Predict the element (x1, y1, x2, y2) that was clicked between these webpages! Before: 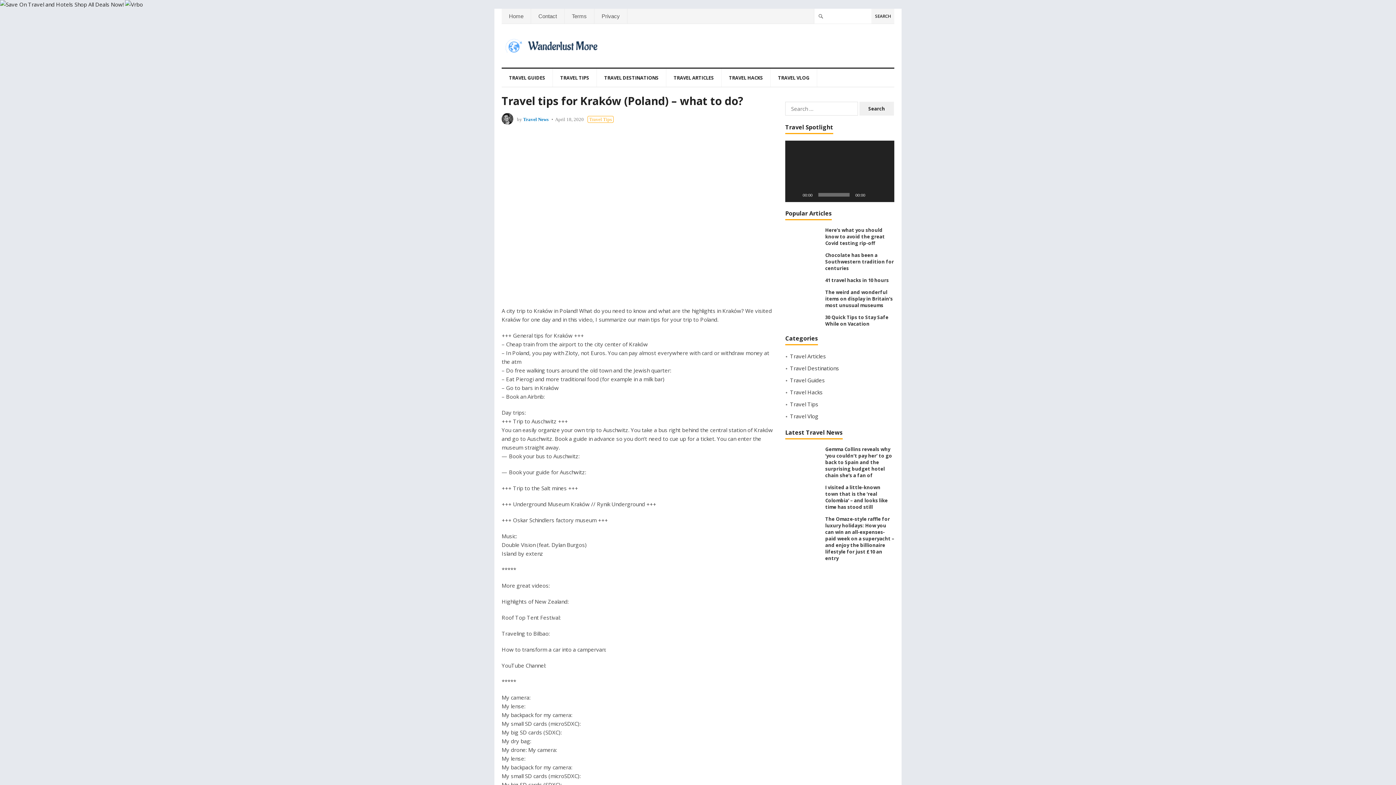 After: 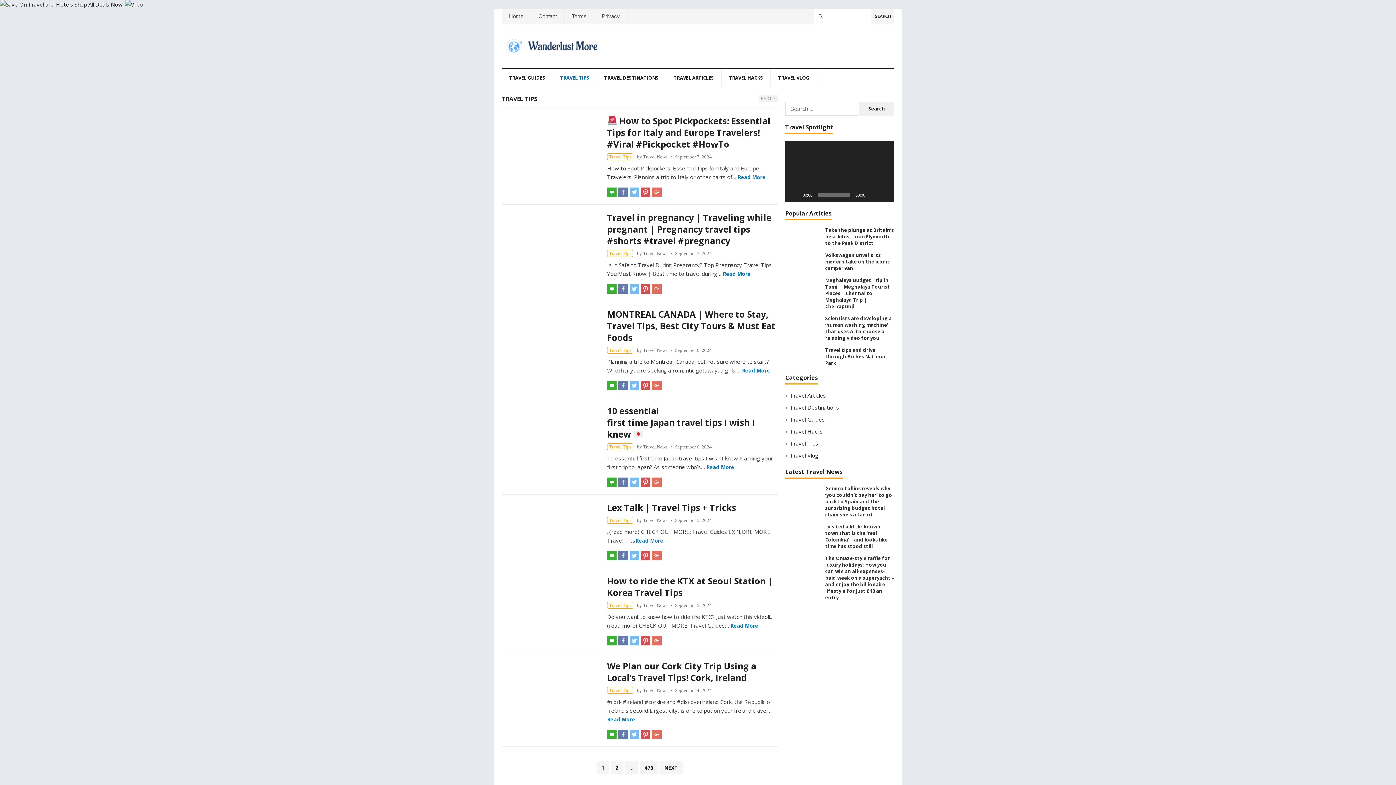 Action: bbox: (587, 116, 613, 122) label: Travel Tips